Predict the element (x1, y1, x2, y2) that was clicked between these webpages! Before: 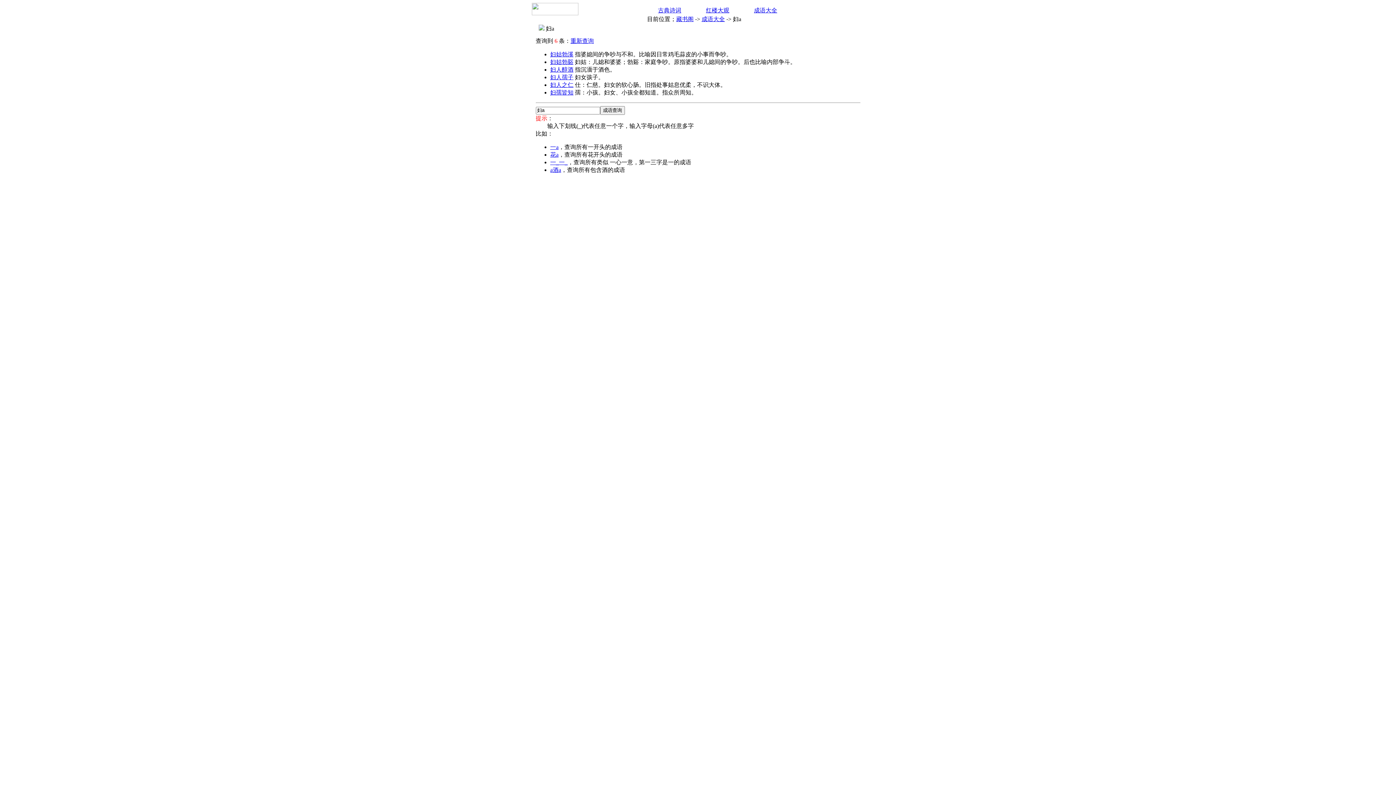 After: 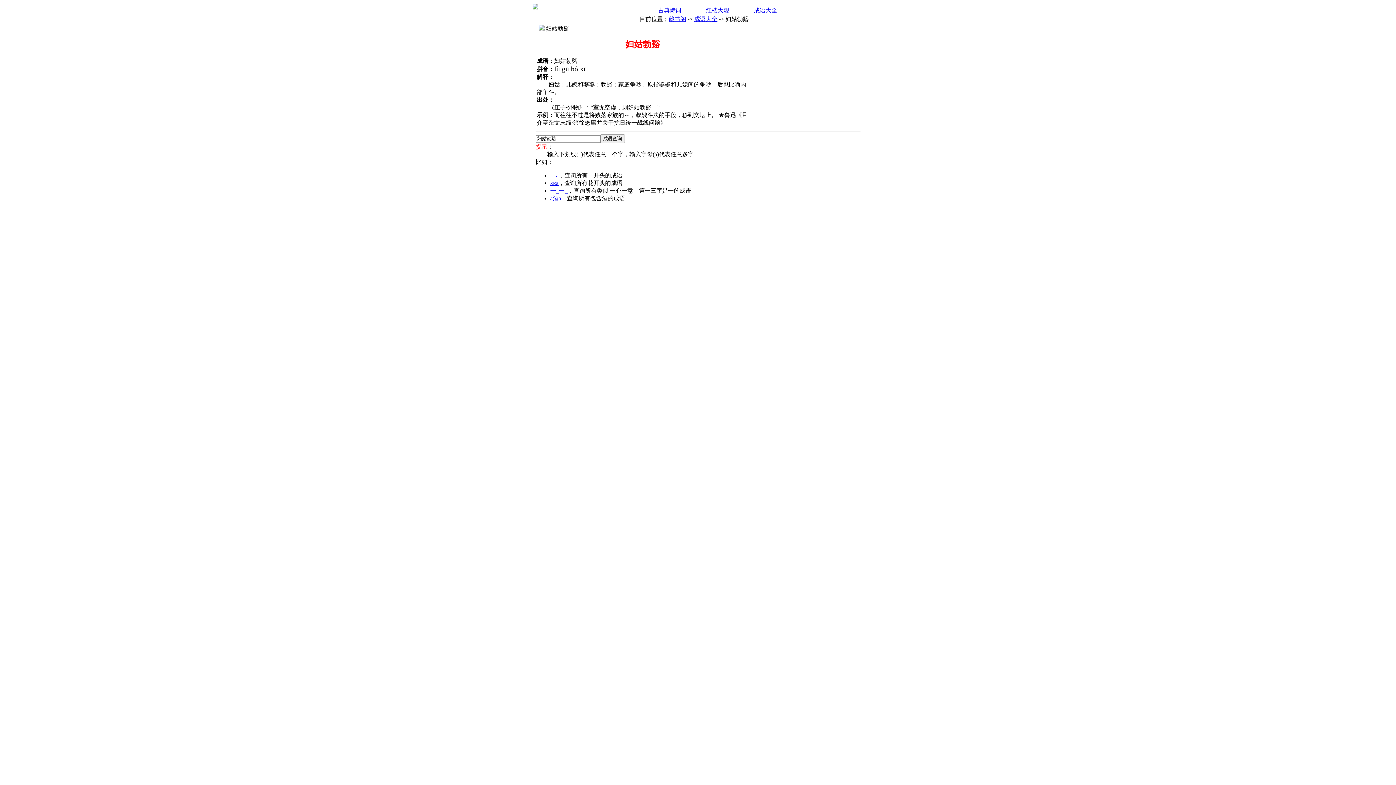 Action: bbox: (550, 58, 573, 65) label: 妇姑勃谿